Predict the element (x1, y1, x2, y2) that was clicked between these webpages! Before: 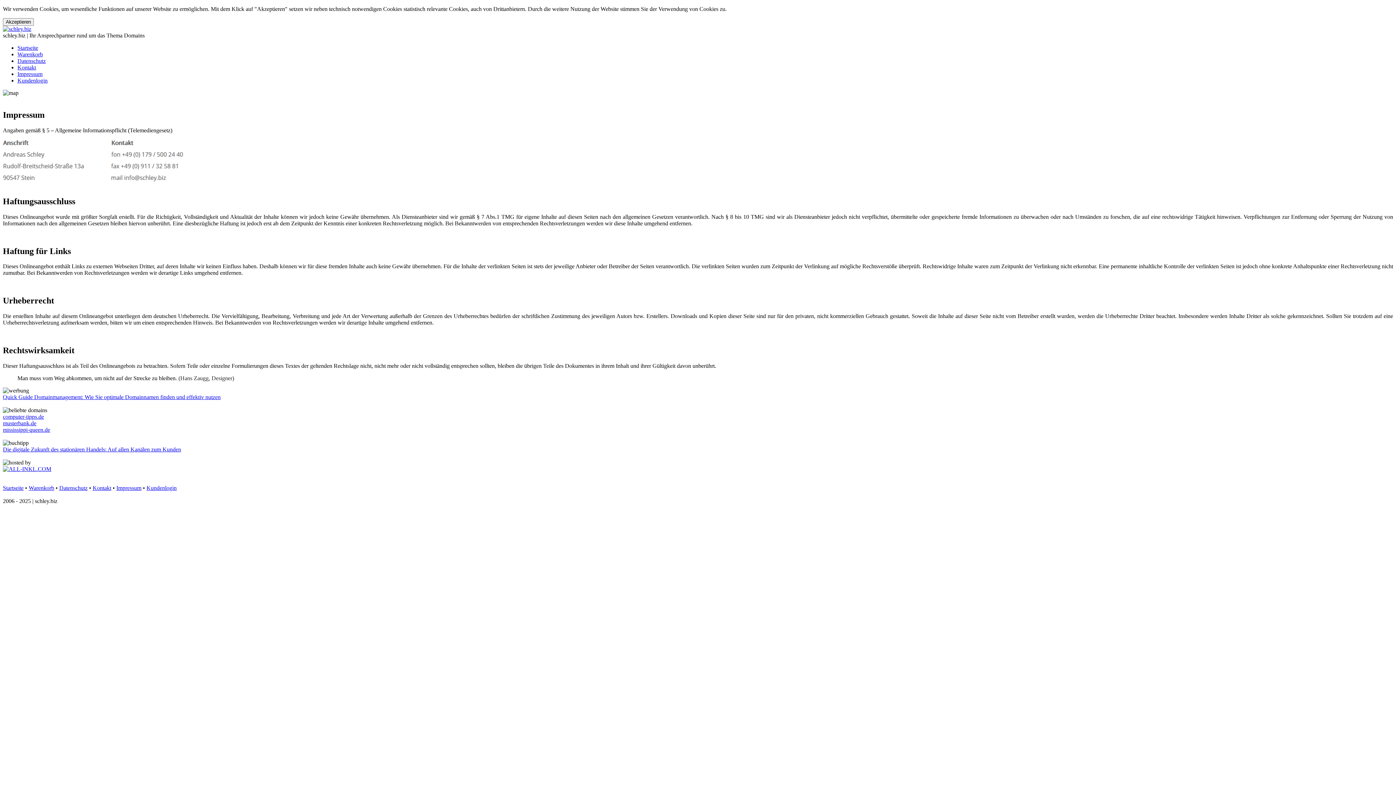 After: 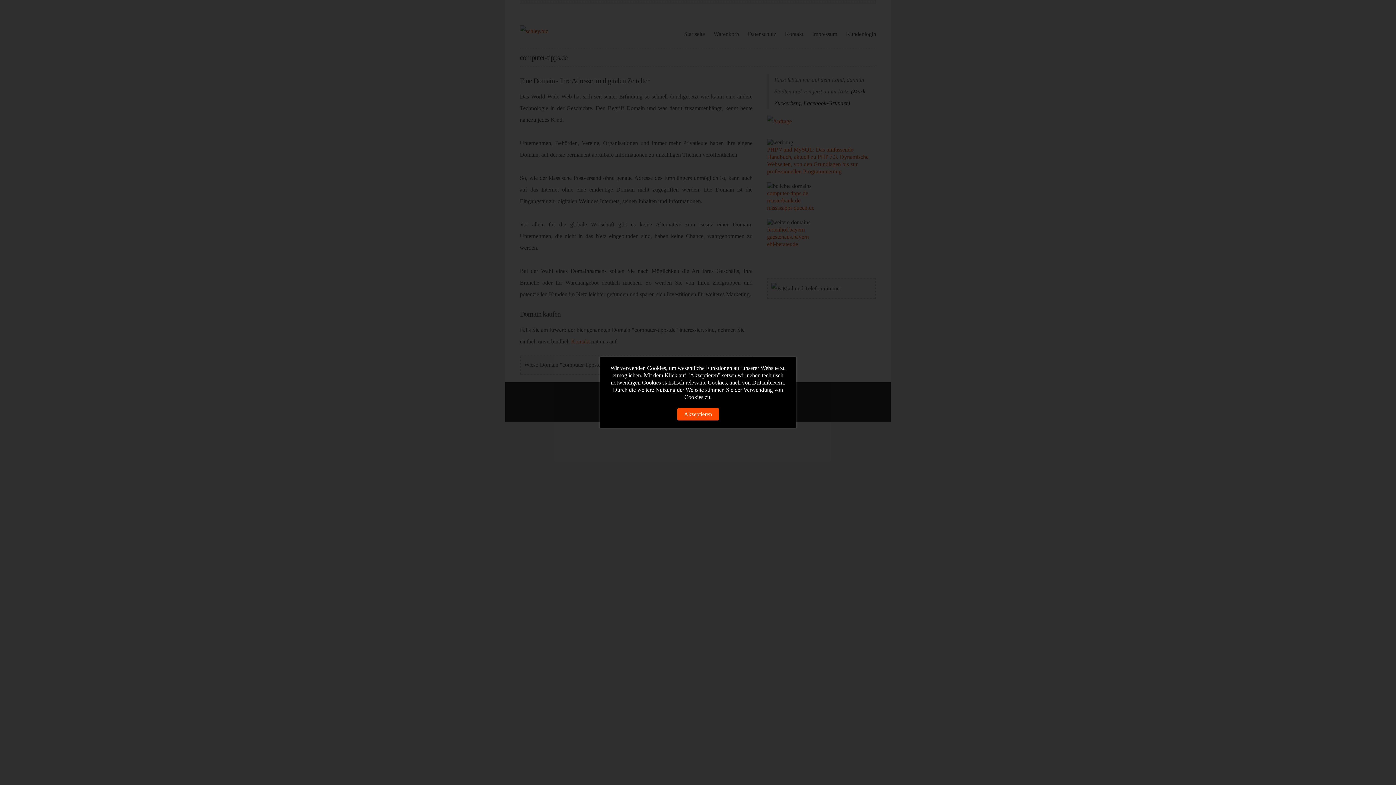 Action: bbox: (2, 413, 44, 420) label: computer-tipps.de